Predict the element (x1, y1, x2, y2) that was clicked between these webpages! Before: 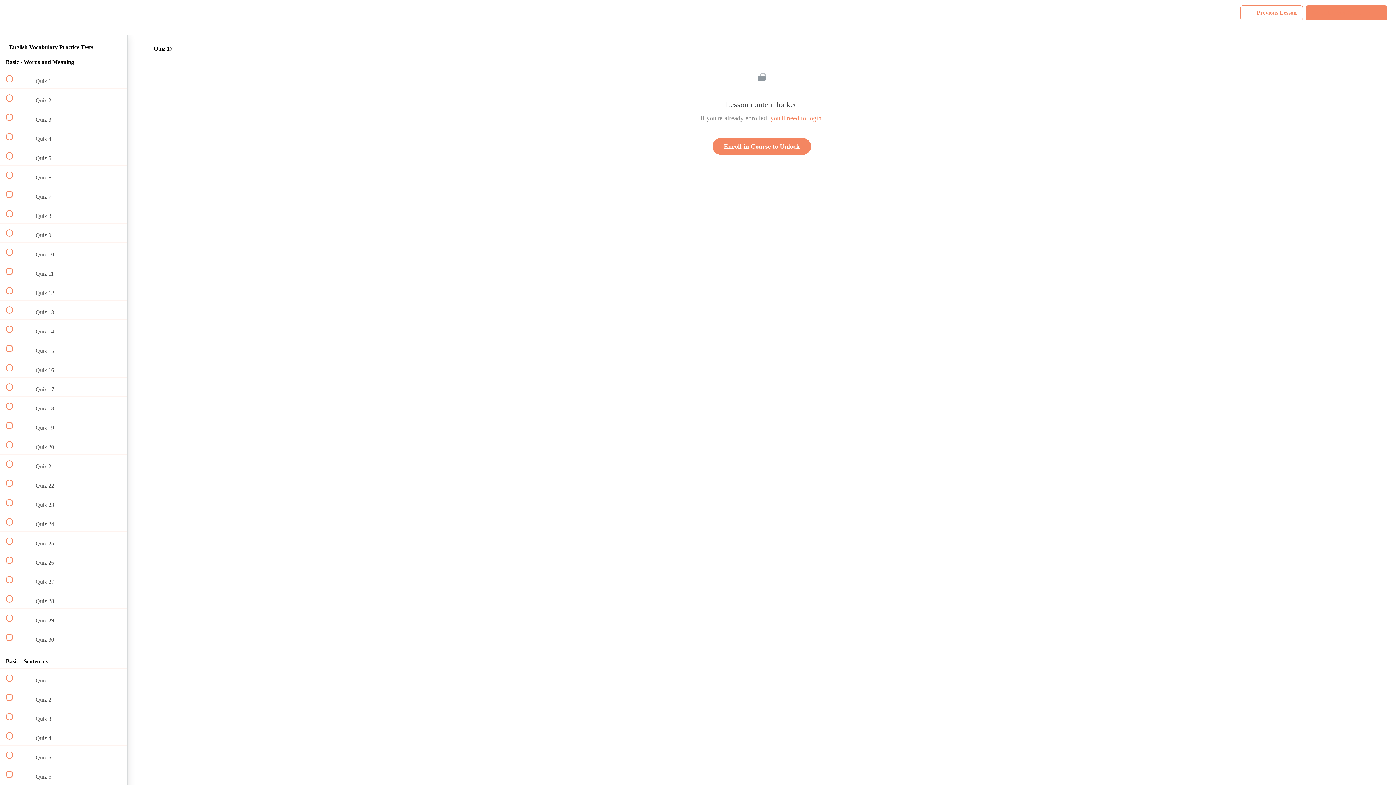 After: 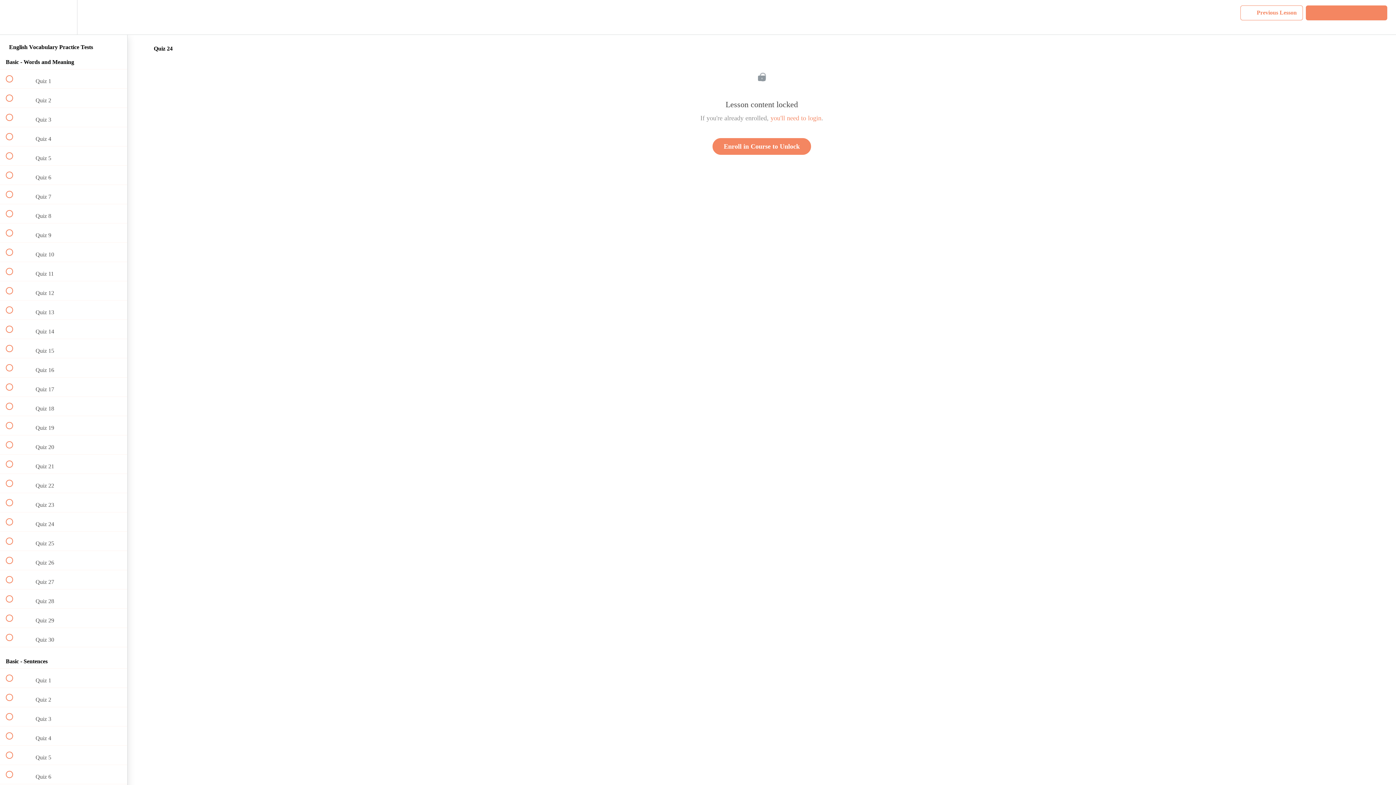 Action: label:  
 Quiz 24 bbox: (0, 512, 127, 531)